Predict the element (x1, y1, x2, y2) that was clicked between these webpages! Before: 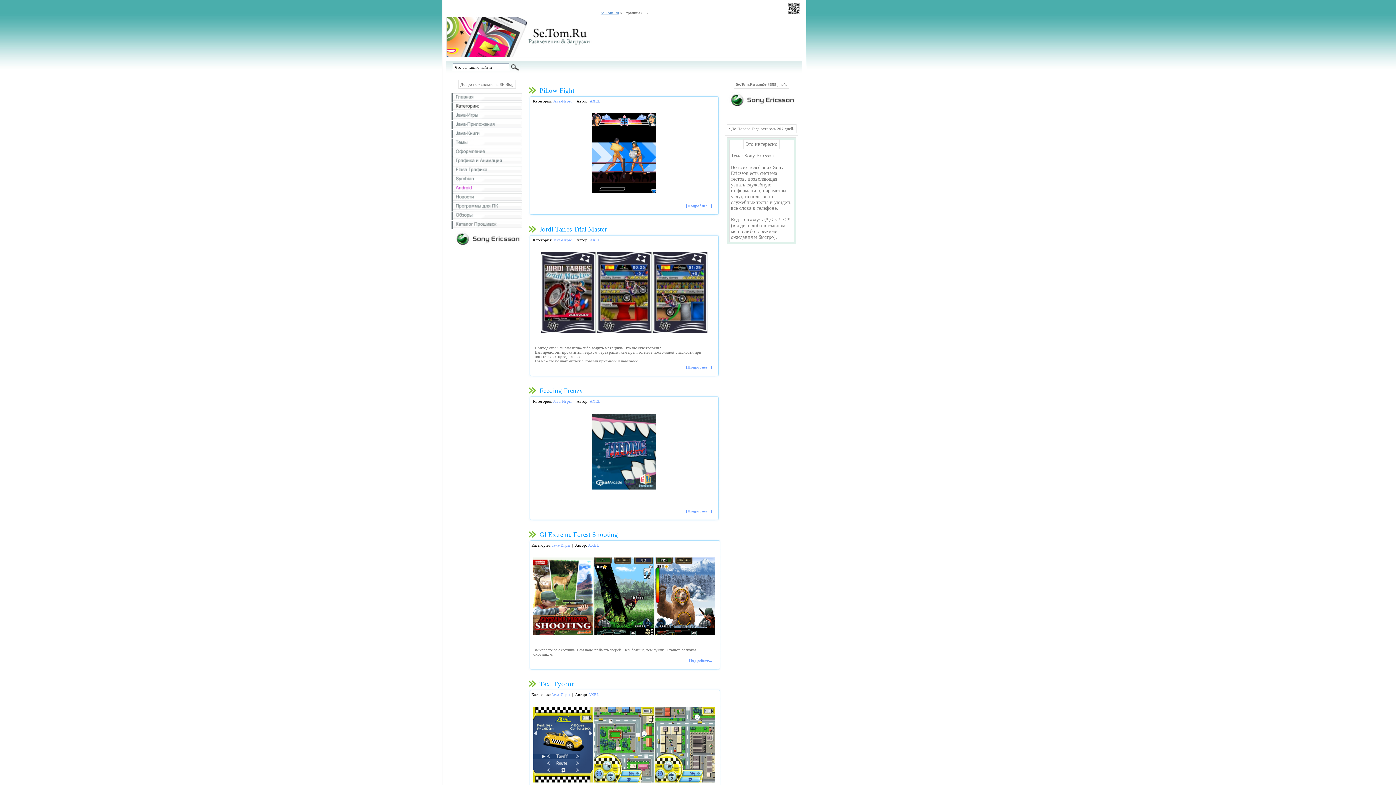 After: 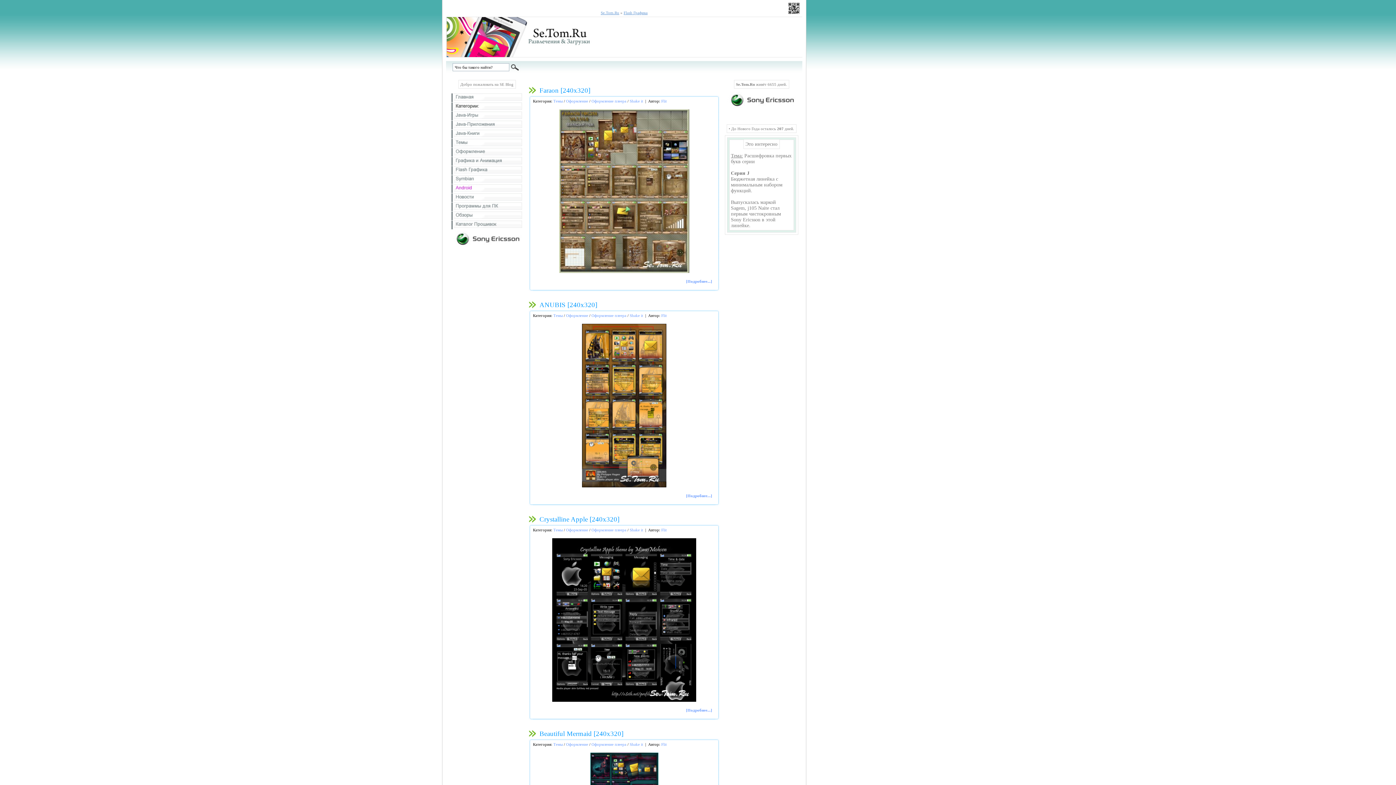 Action: bbox: (453, 169, 522, 174)